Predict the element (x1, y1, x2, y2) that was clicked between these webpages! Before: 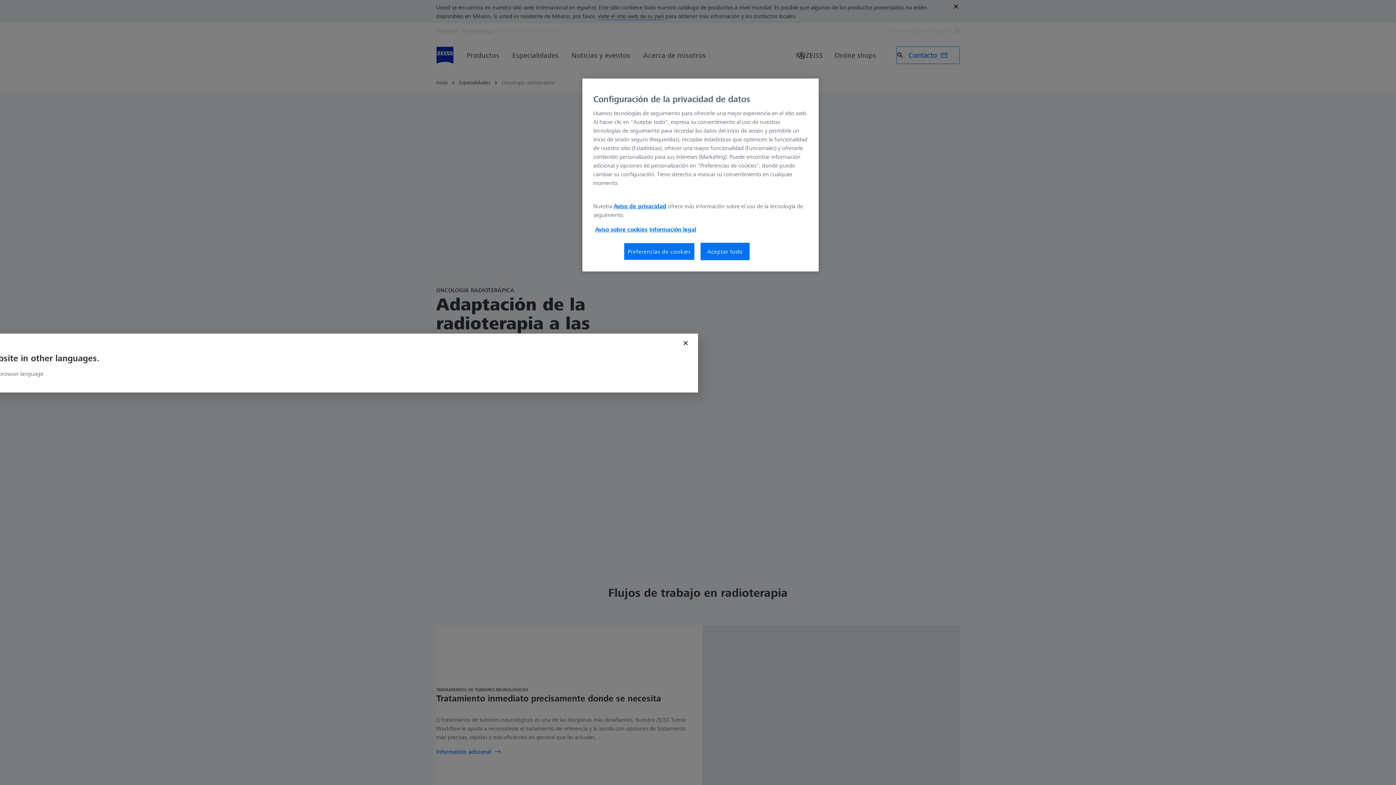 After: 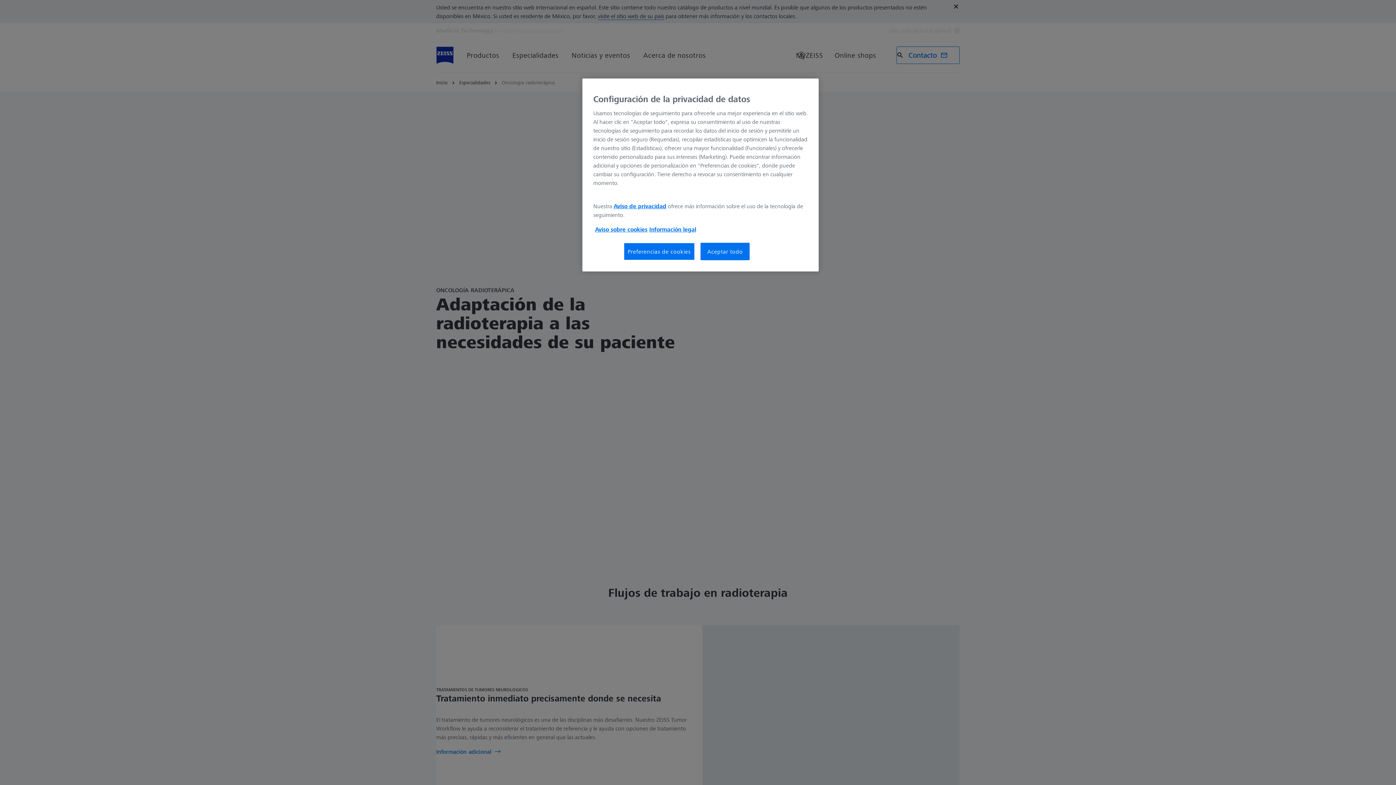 Action: label: Close modal bbox: (682, 339, 689, 346)